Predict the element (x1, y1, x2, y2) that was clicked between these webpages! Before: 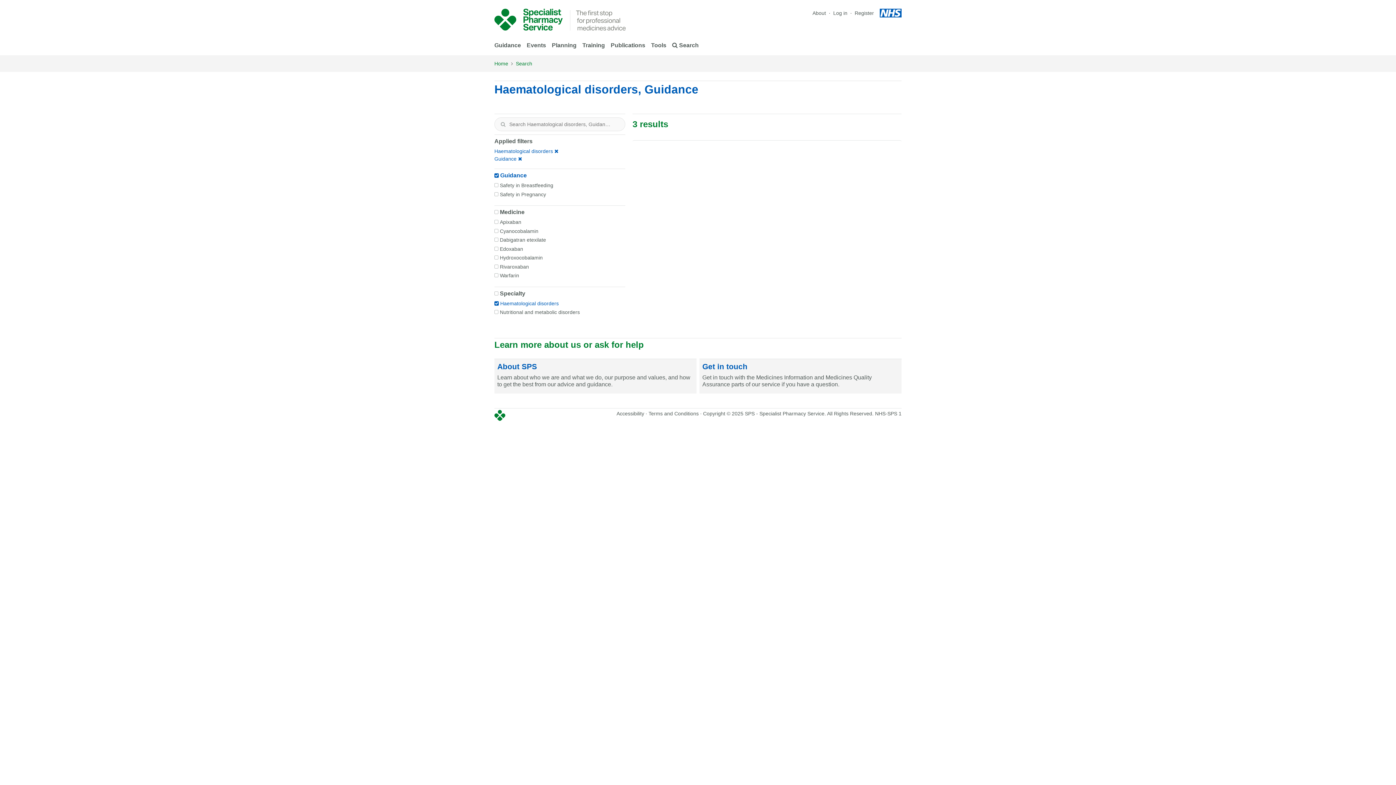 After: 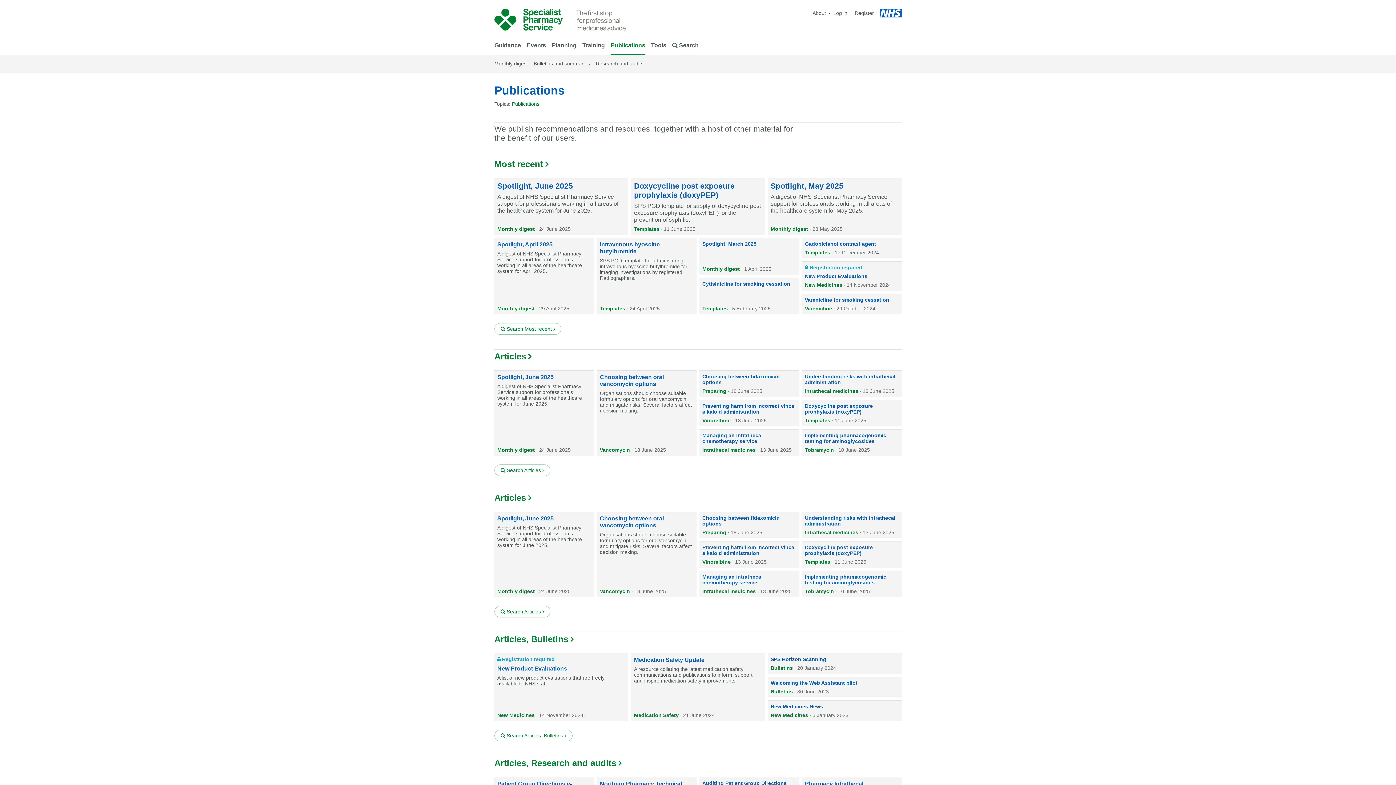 Action: label: Publications bbox: (610, 36, 645, 55)